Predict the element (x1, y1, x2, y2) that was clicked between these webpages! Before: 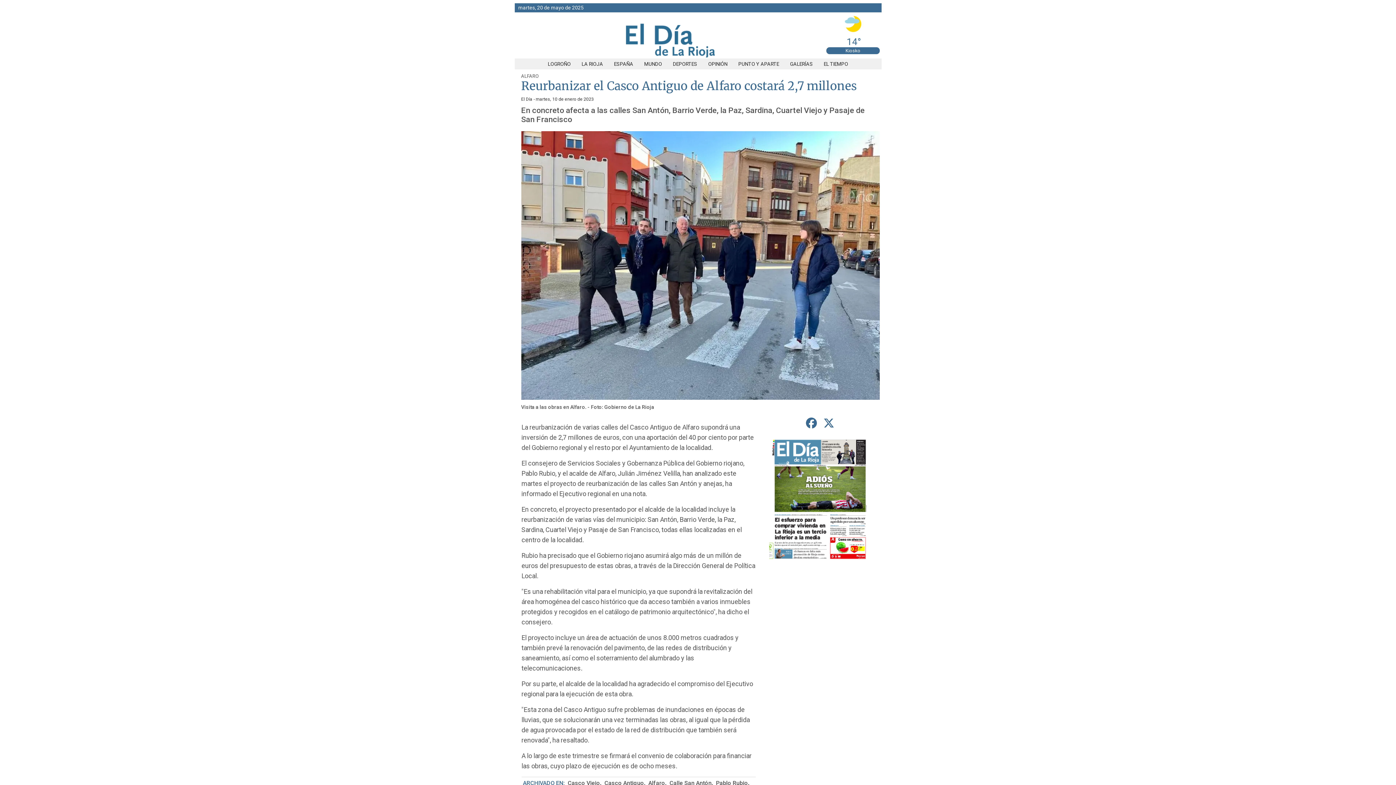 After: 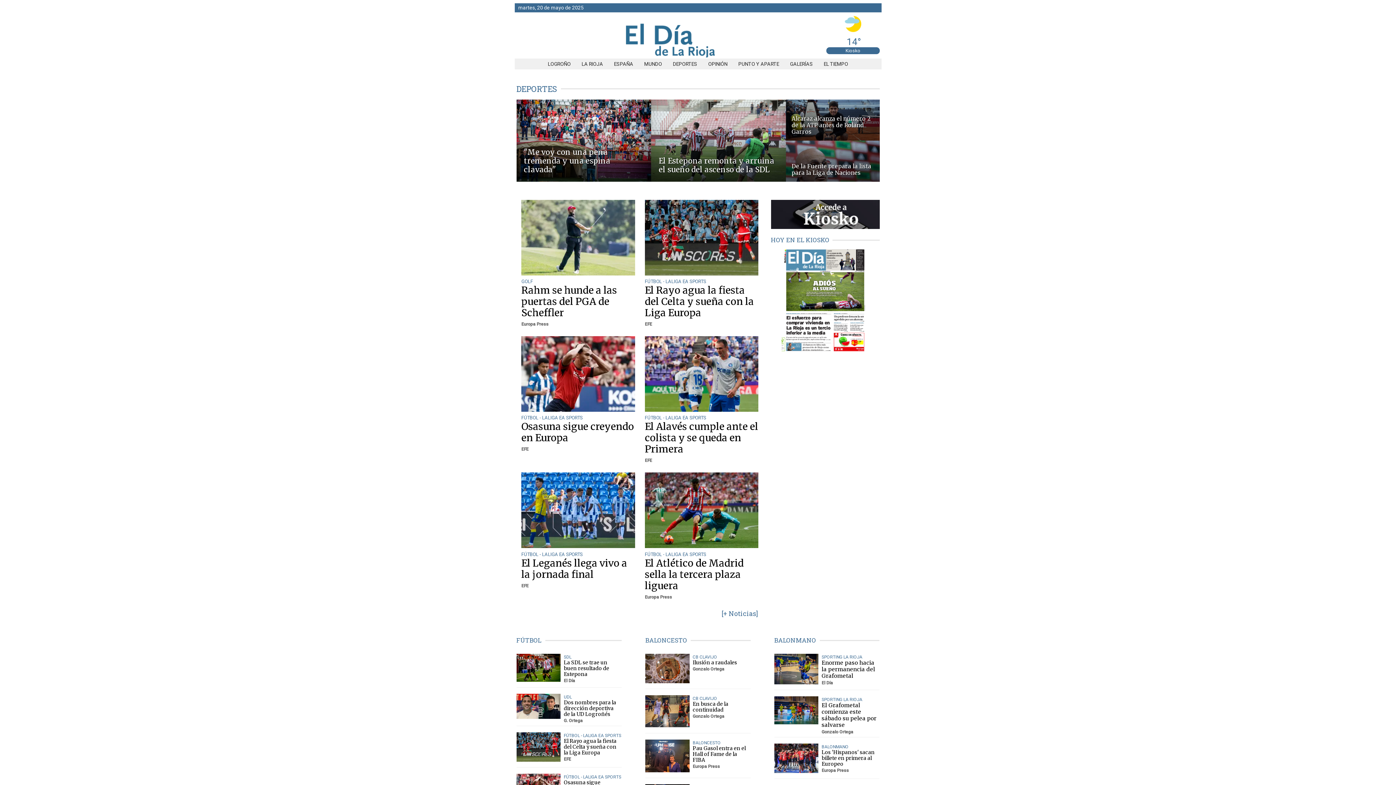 Action: label: DEPORTES bbox: (667, 61, 702, 66)